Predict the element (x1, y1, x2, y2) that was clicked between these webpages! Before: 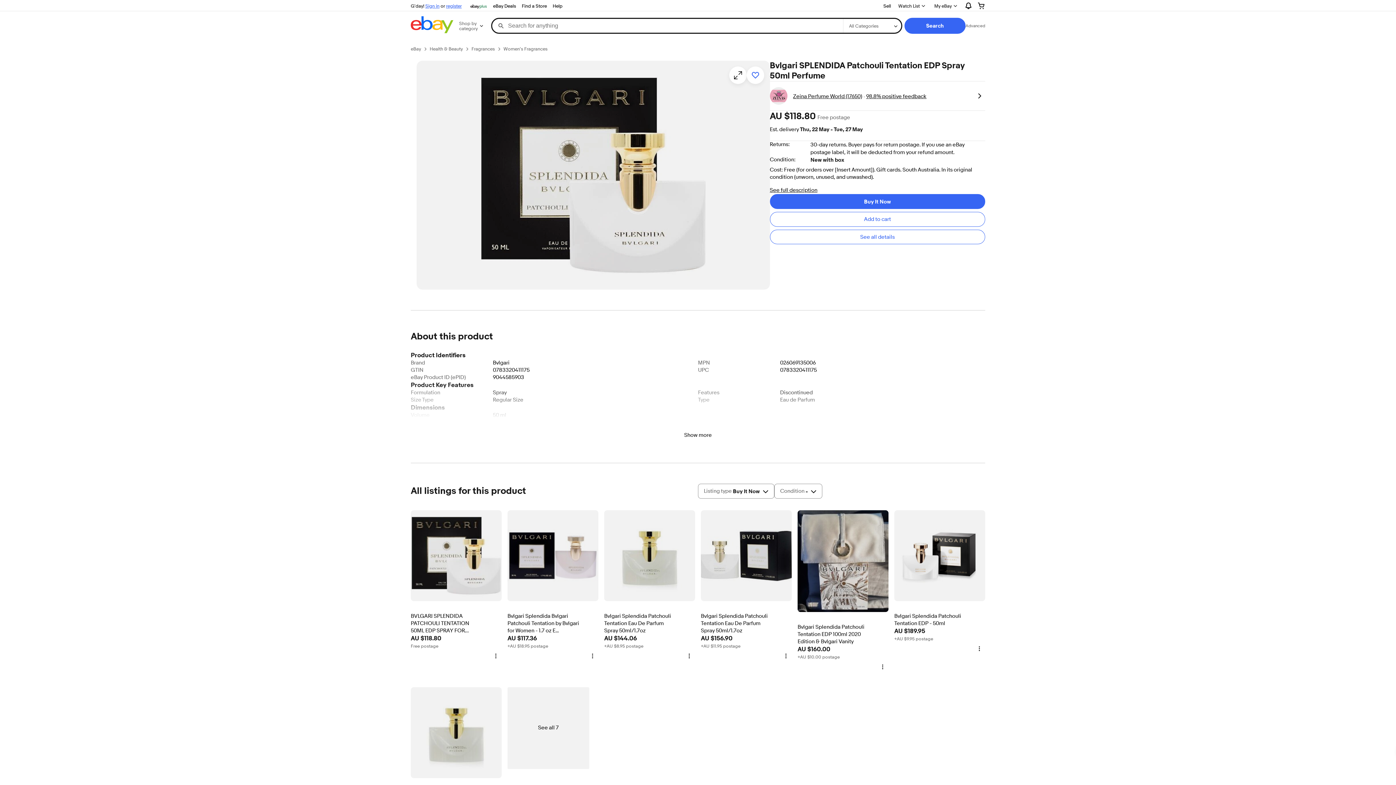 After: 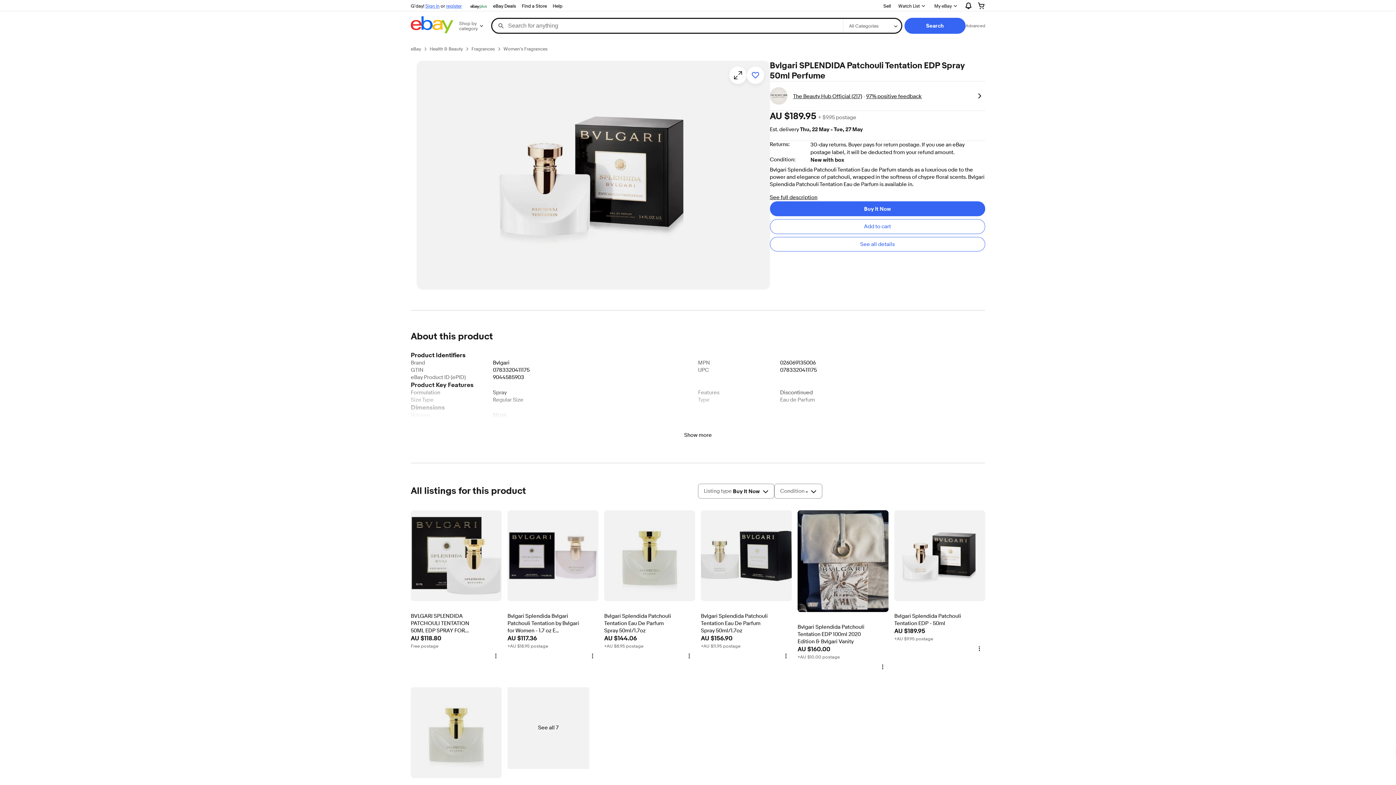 Action: bbox: (894, 510, 985, 642) label: Bvlgari Splendida Patchouli Tentation EDP - 50ml
item 6 Bvlgari Splendida Patchouli Tentation EDP - 50ml
AU $189.95
+AU $9.95 postage